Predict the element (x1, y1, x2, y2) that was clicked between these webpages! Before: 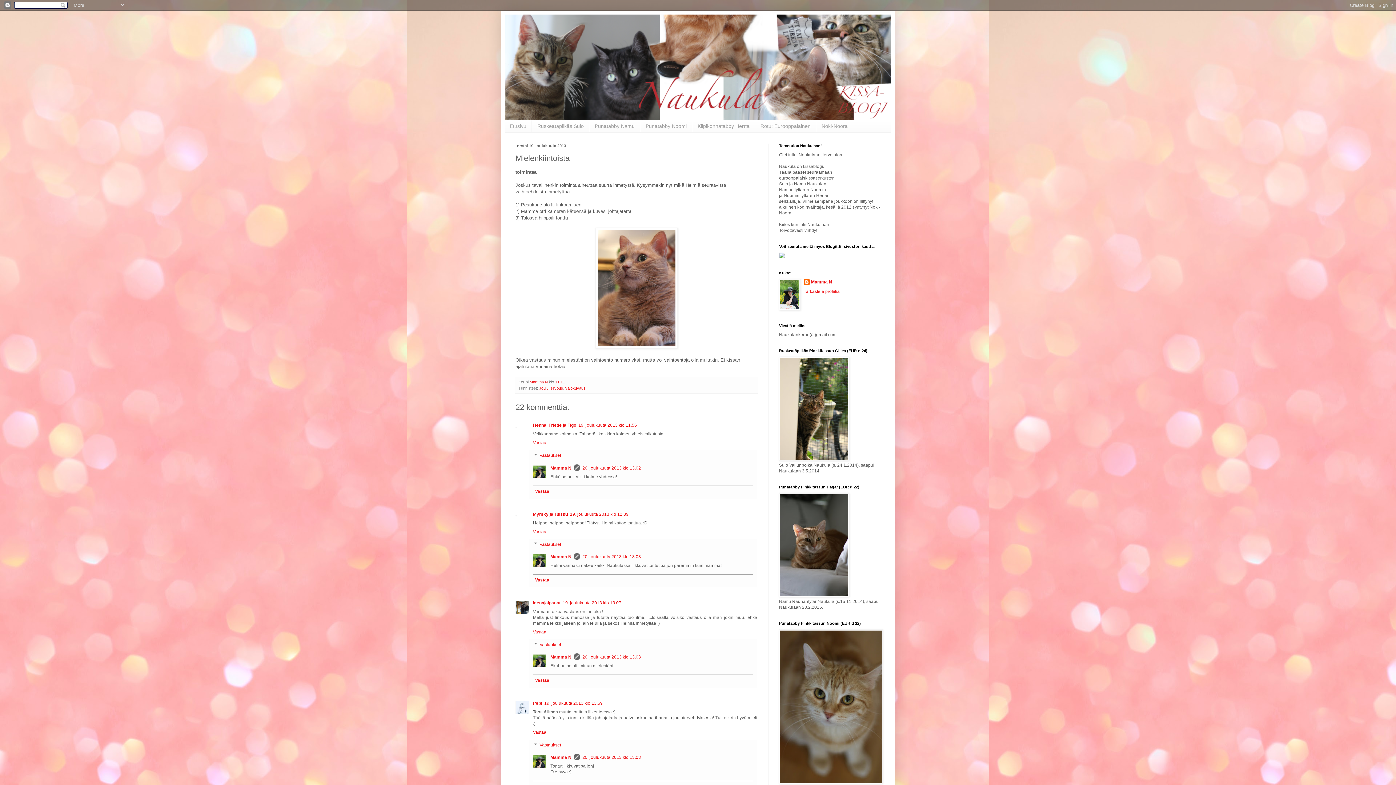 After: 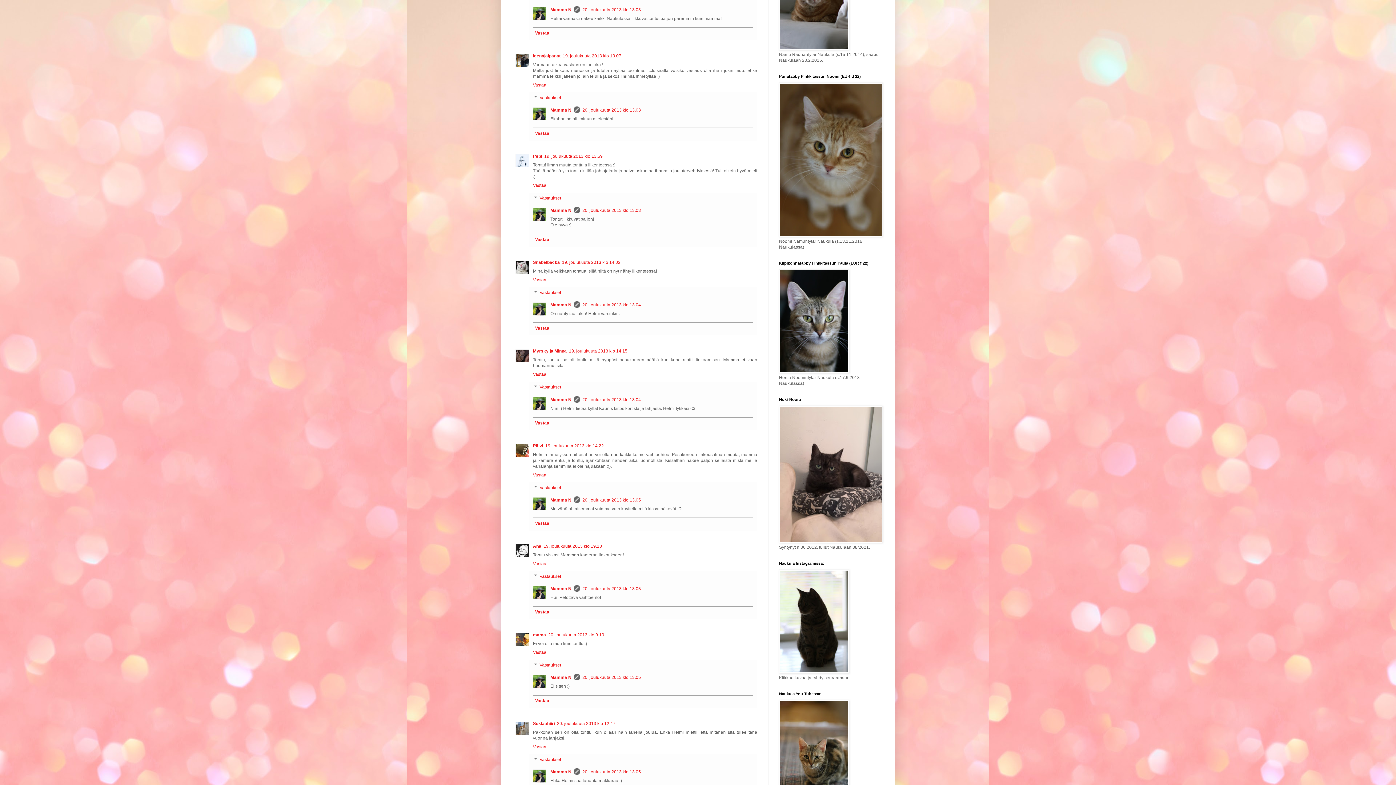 Action: bbox: (582, 554, 641, 559) label: 20. joulukuuta 2013 klo 13.03